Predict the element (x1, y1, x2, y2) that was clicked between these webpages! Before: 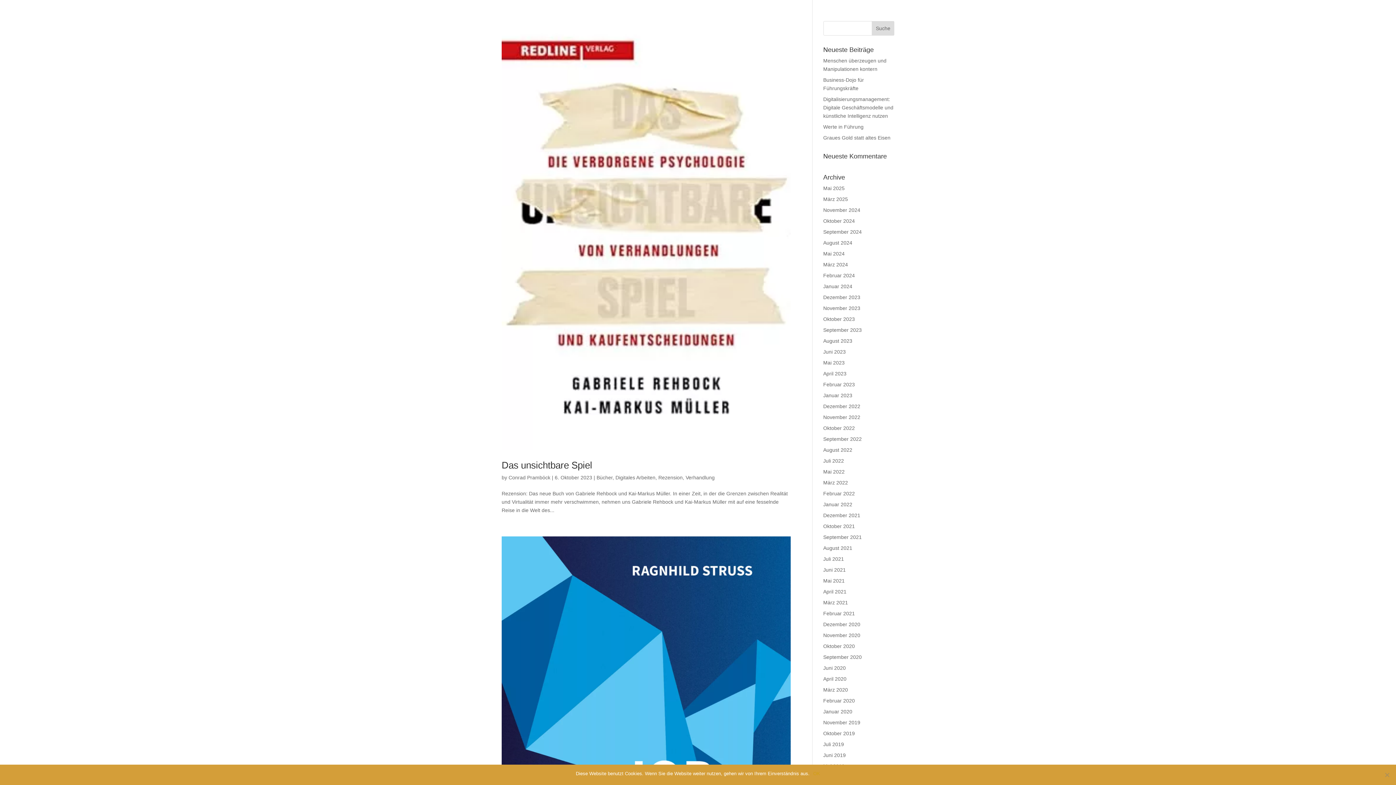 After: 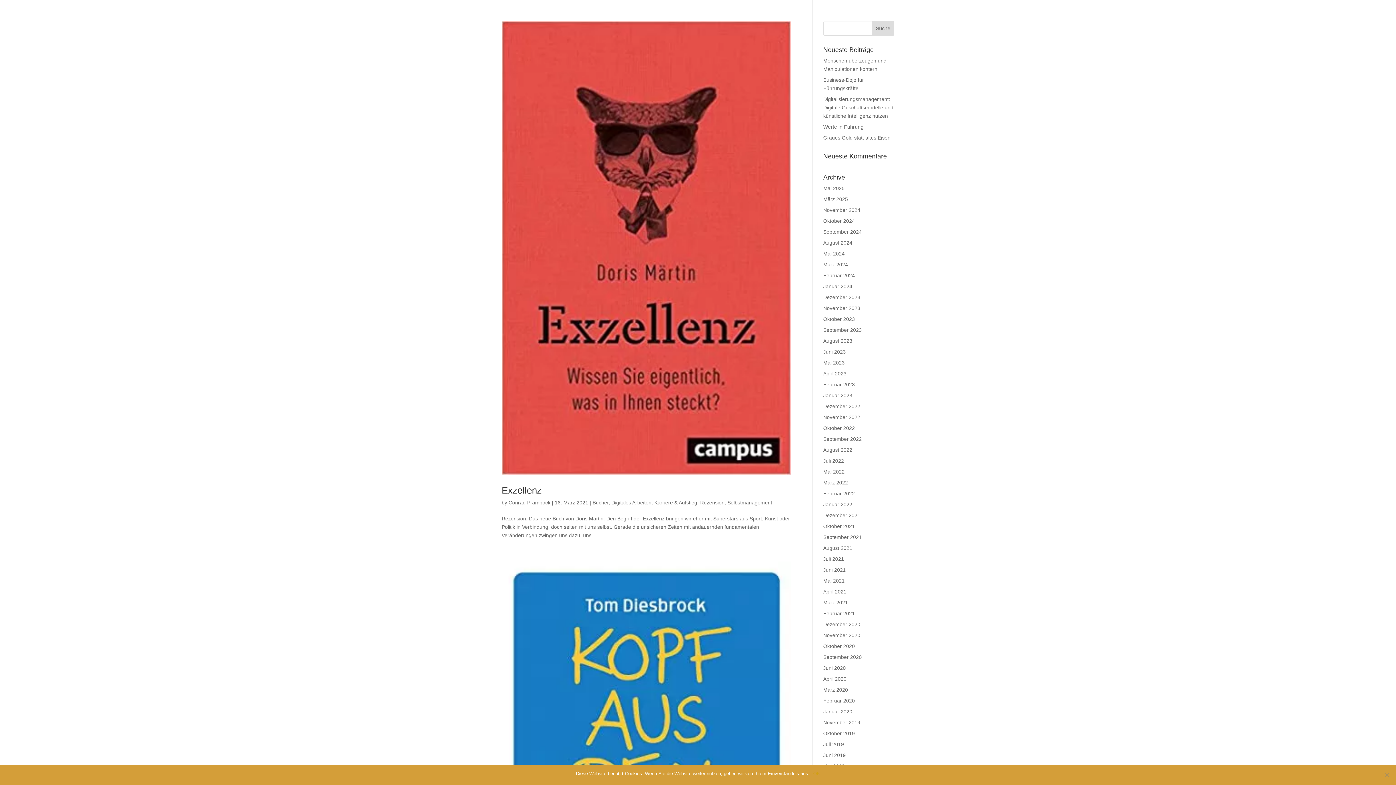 Action: label: März 2021 bbox: (823, 600, 848, 605)